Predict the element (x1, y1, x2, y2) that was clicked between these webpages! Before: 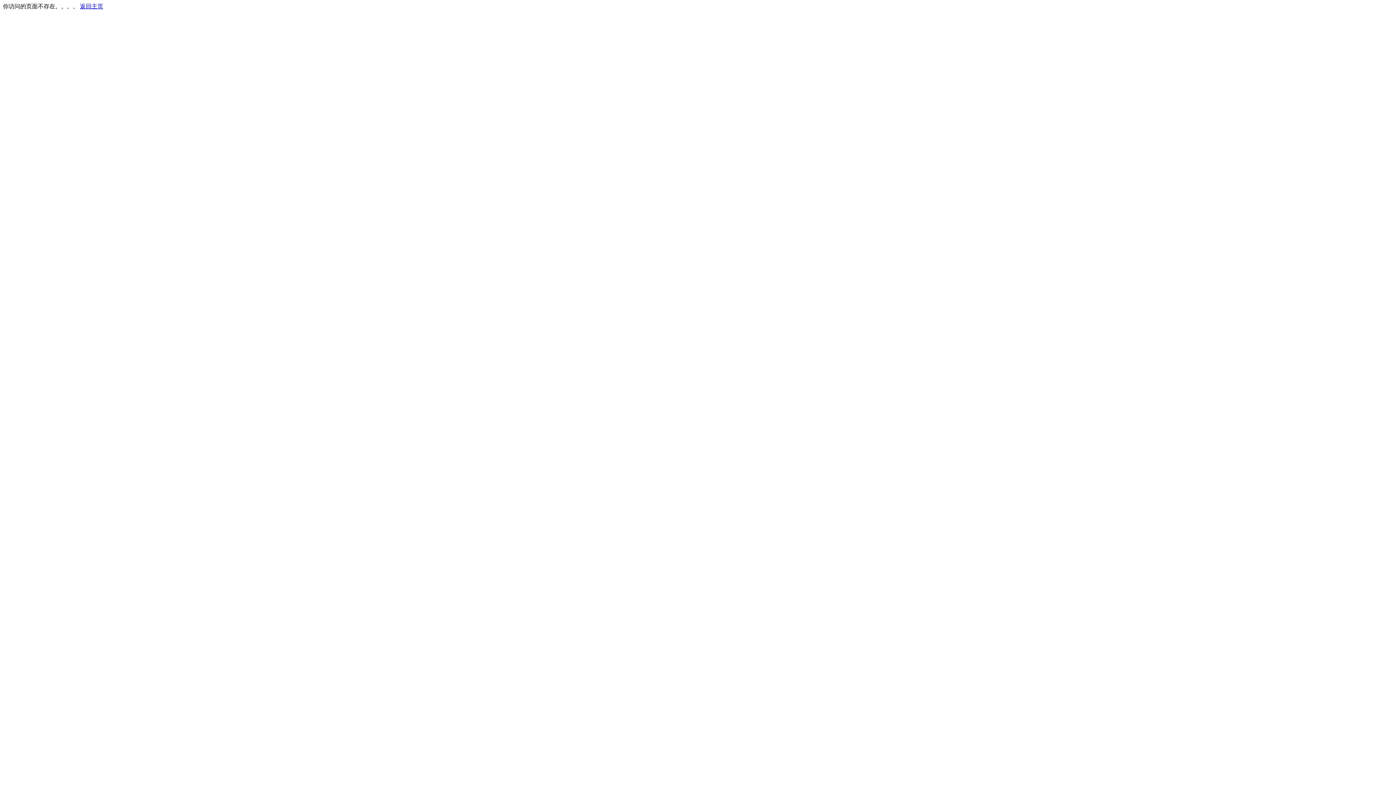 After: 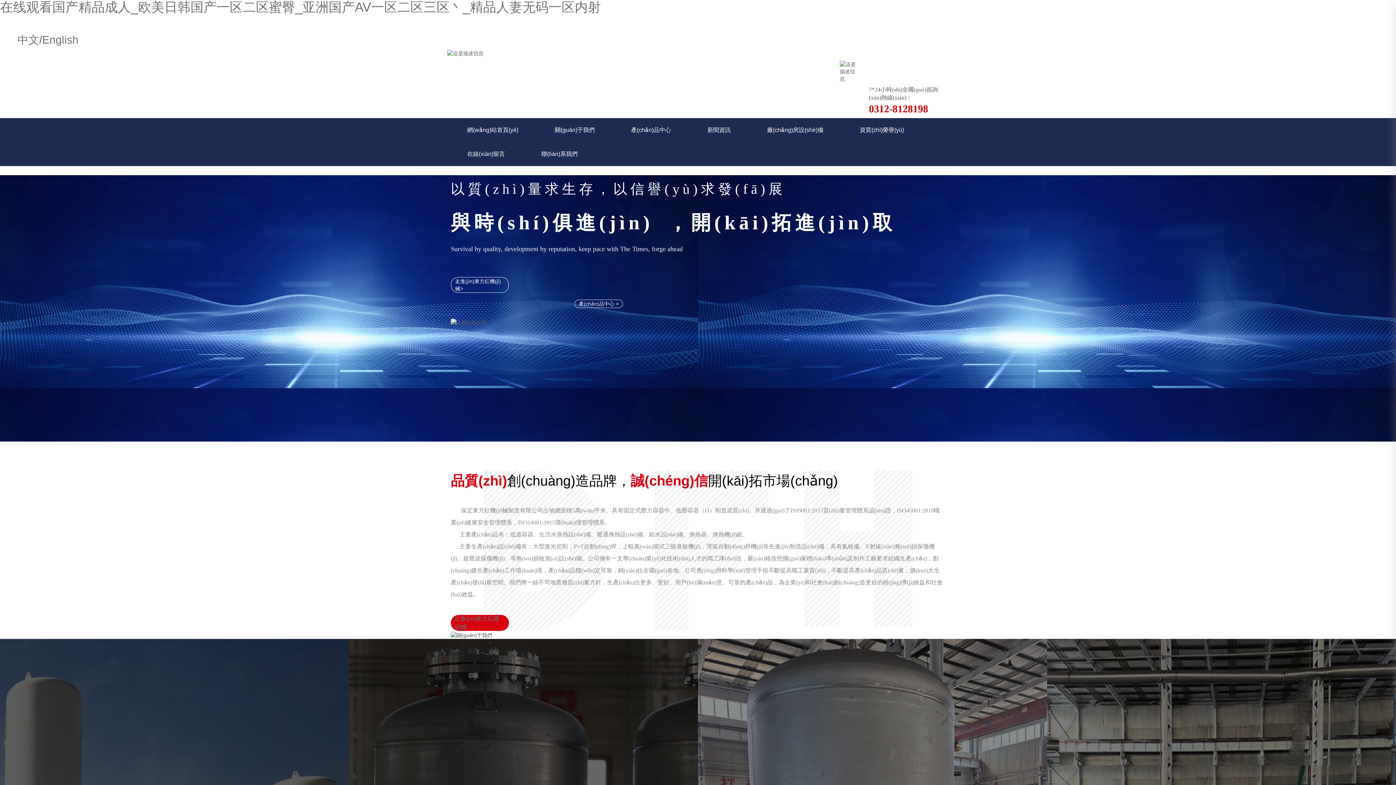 Action: bbox: (80, 3, 103, 9) label: 返回主页